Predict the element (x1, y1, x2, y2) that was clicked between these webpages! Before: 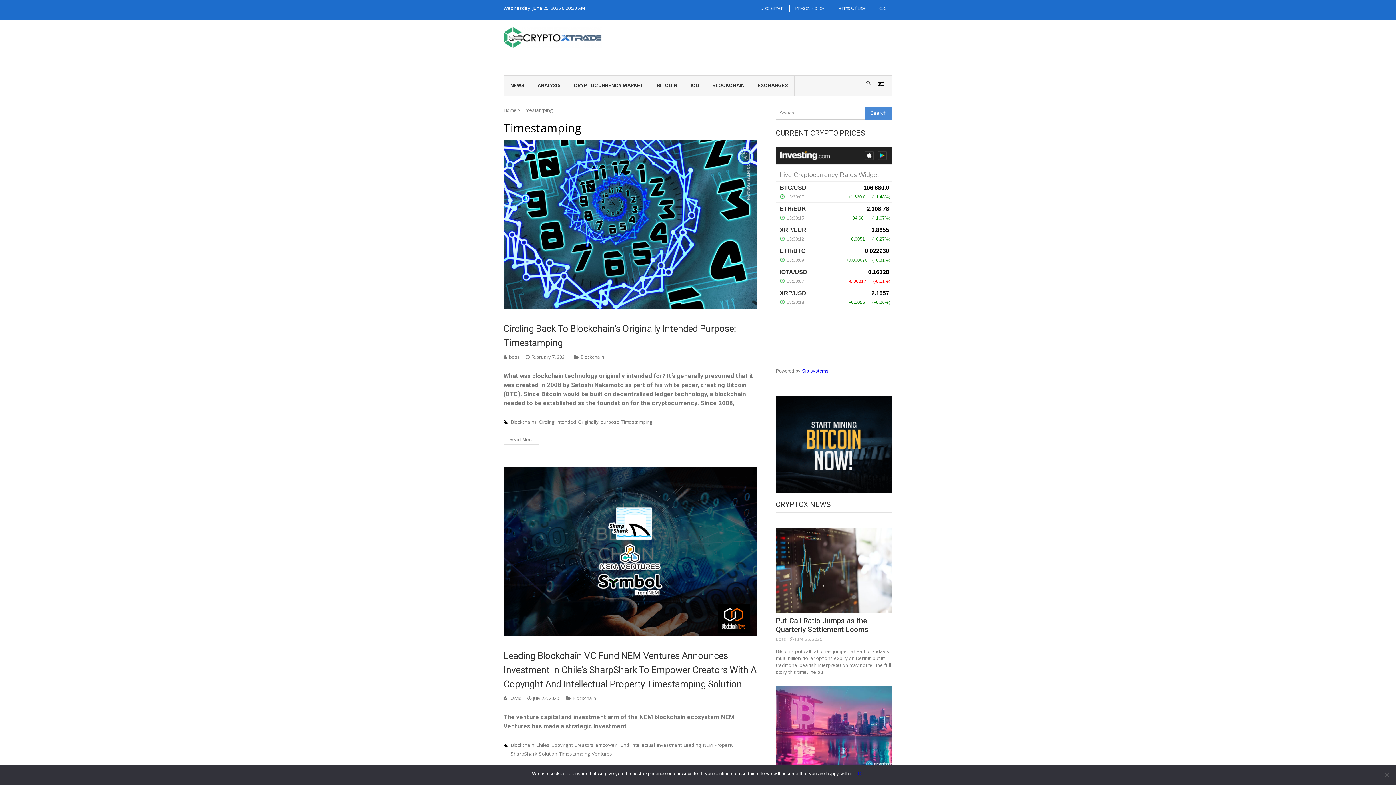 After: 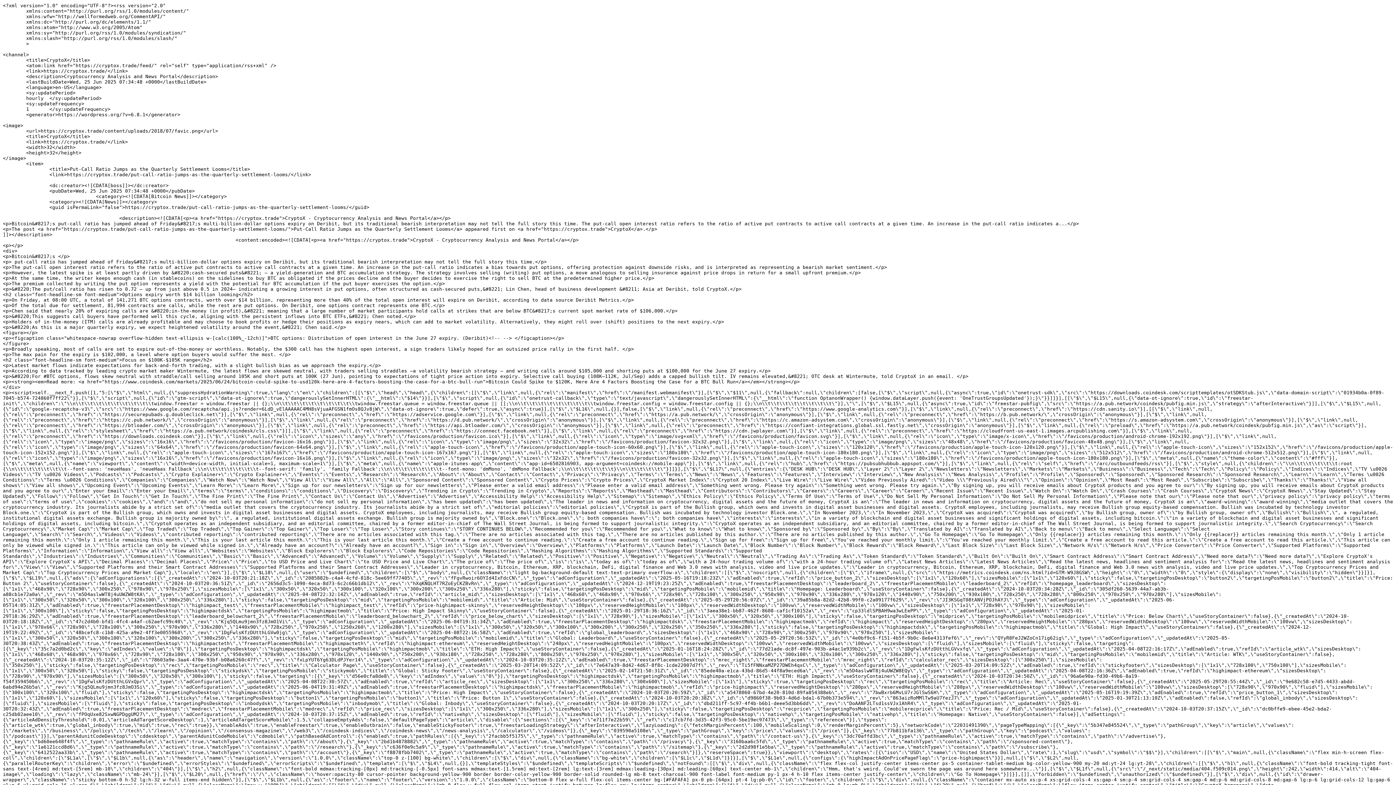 Action: label: RSS bbox: (873, 4, 892, 11)